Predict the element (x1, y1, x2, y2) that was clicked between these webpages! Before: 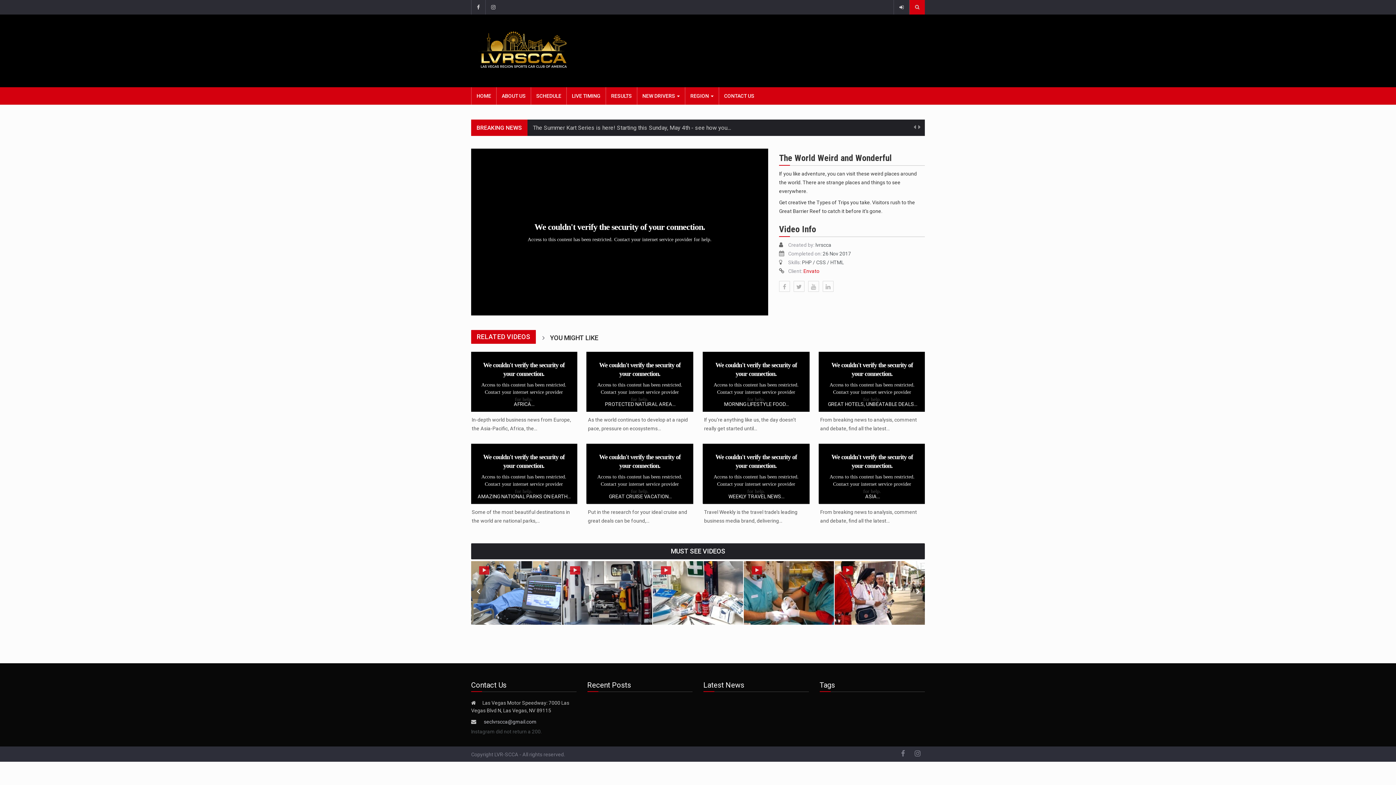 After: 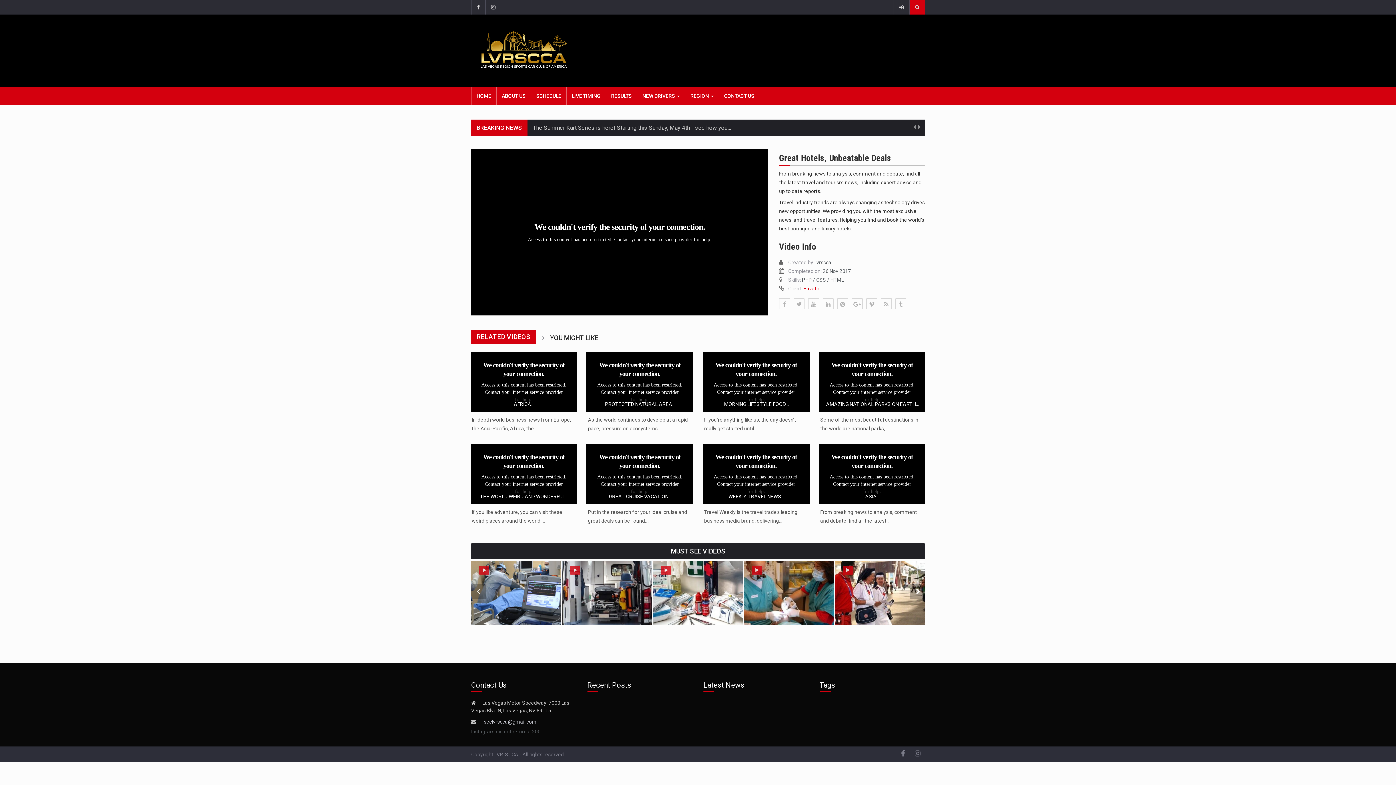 Action: label: GREAT HOTELS, UNBEATABLE DEALS... bbox: (828, 401, 917, 407)